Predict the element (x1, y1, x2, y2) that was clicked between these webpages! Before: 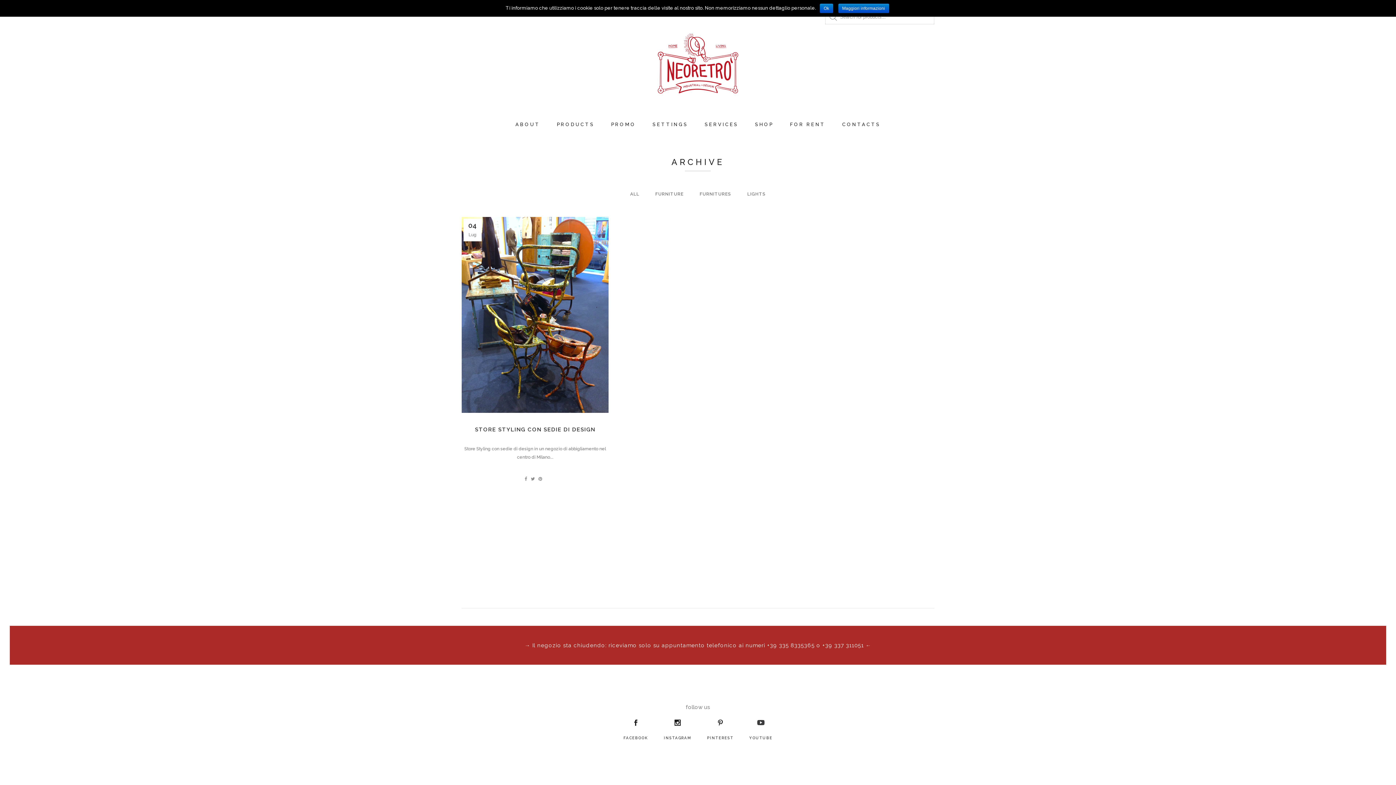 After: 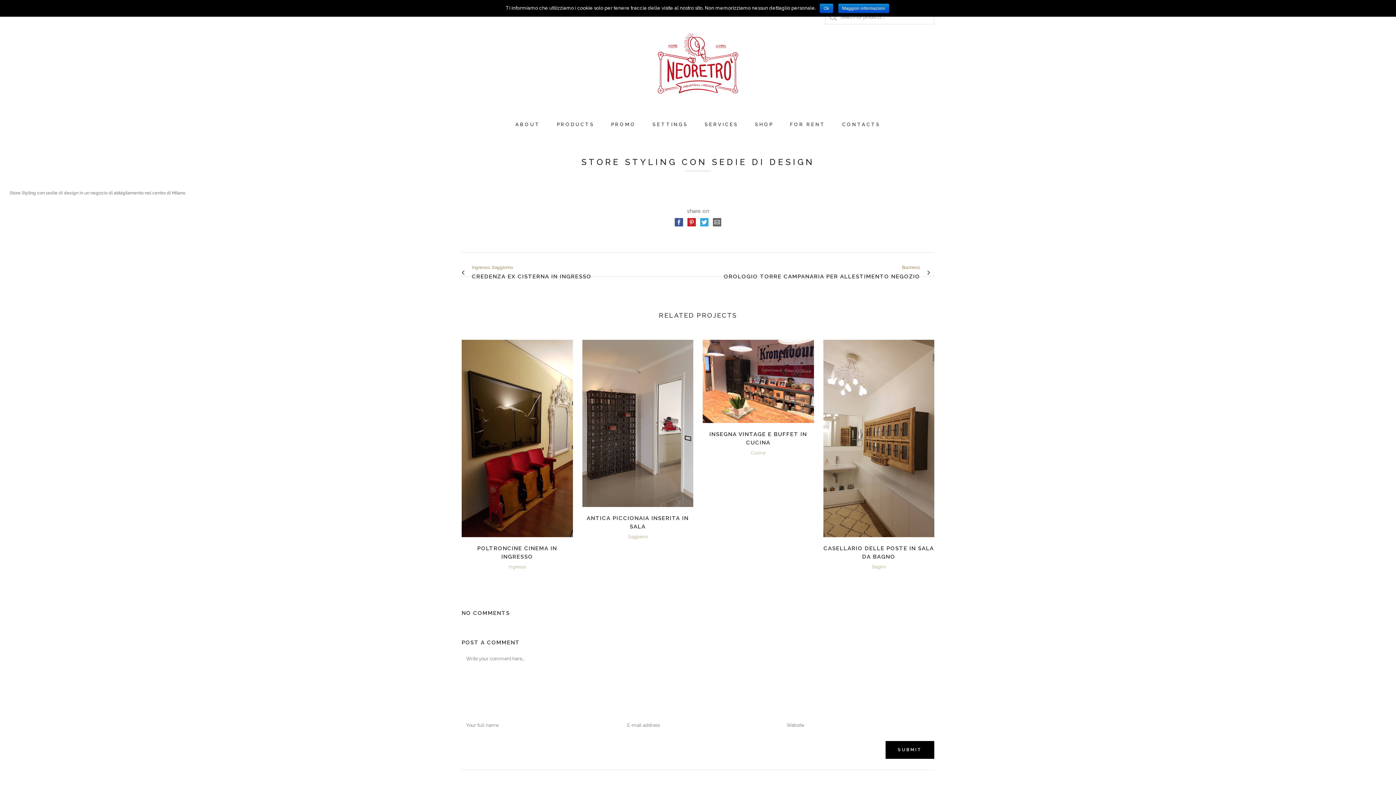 Action: bbox: (461, 217, 608, 413)